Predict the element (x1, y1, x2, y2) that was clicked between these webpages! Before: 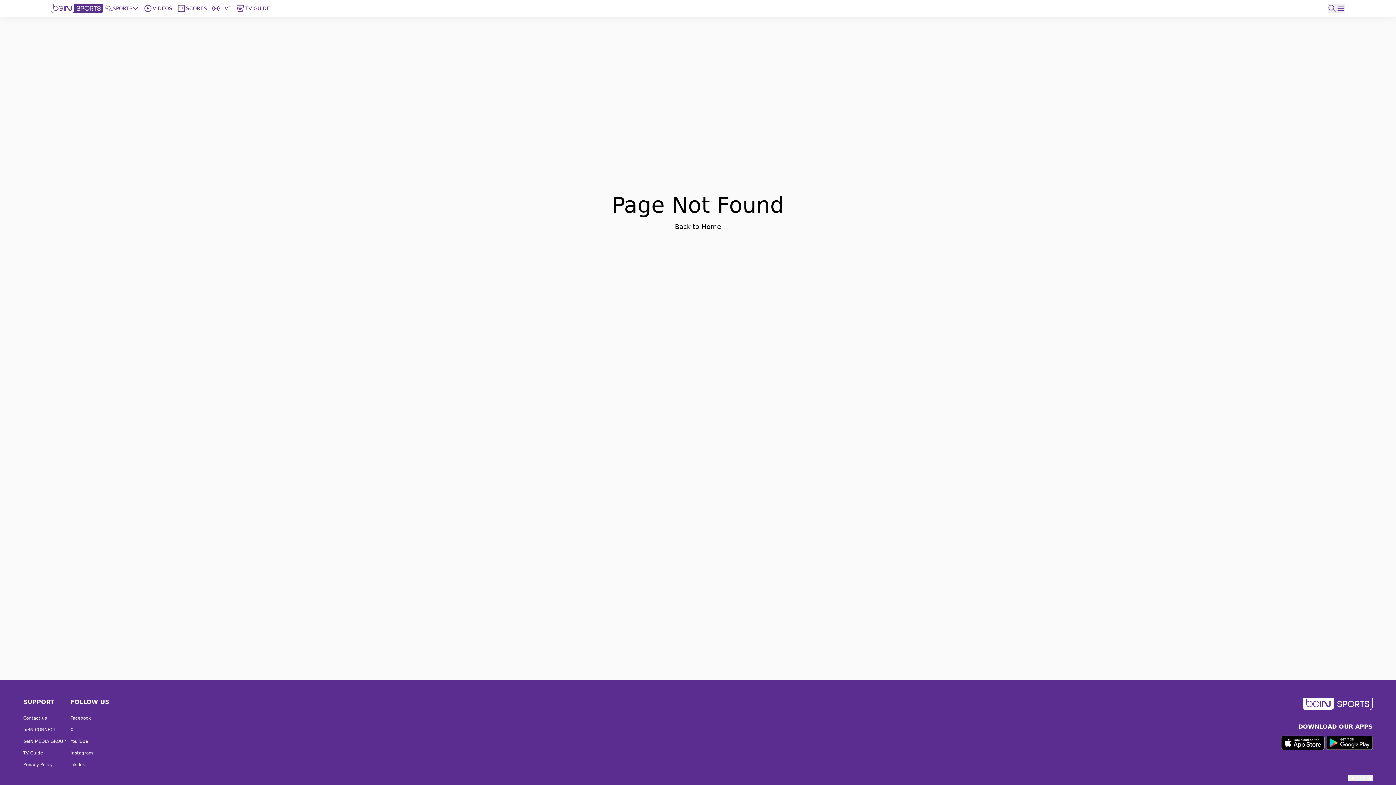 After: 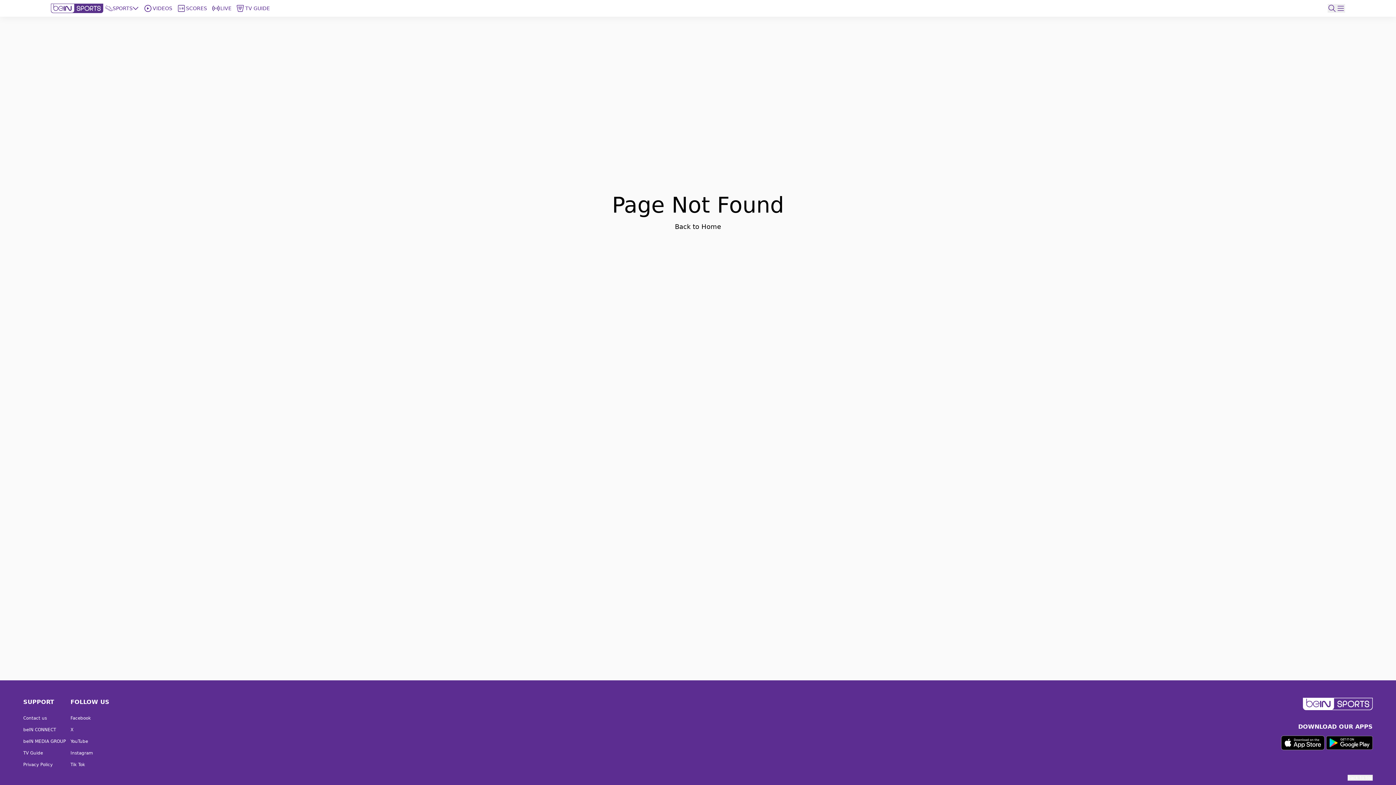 Action: label: Contact us bbox: (23, 715, 70, 721)